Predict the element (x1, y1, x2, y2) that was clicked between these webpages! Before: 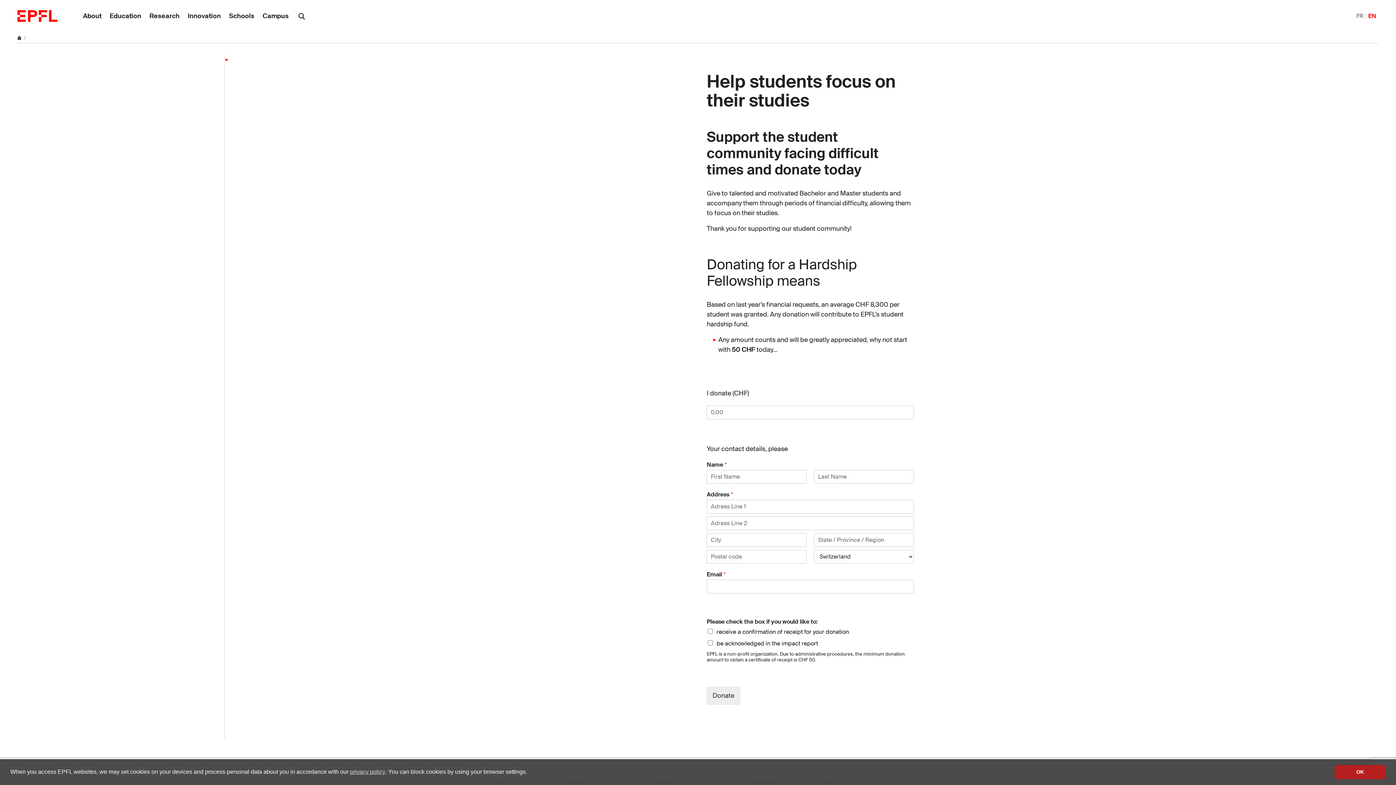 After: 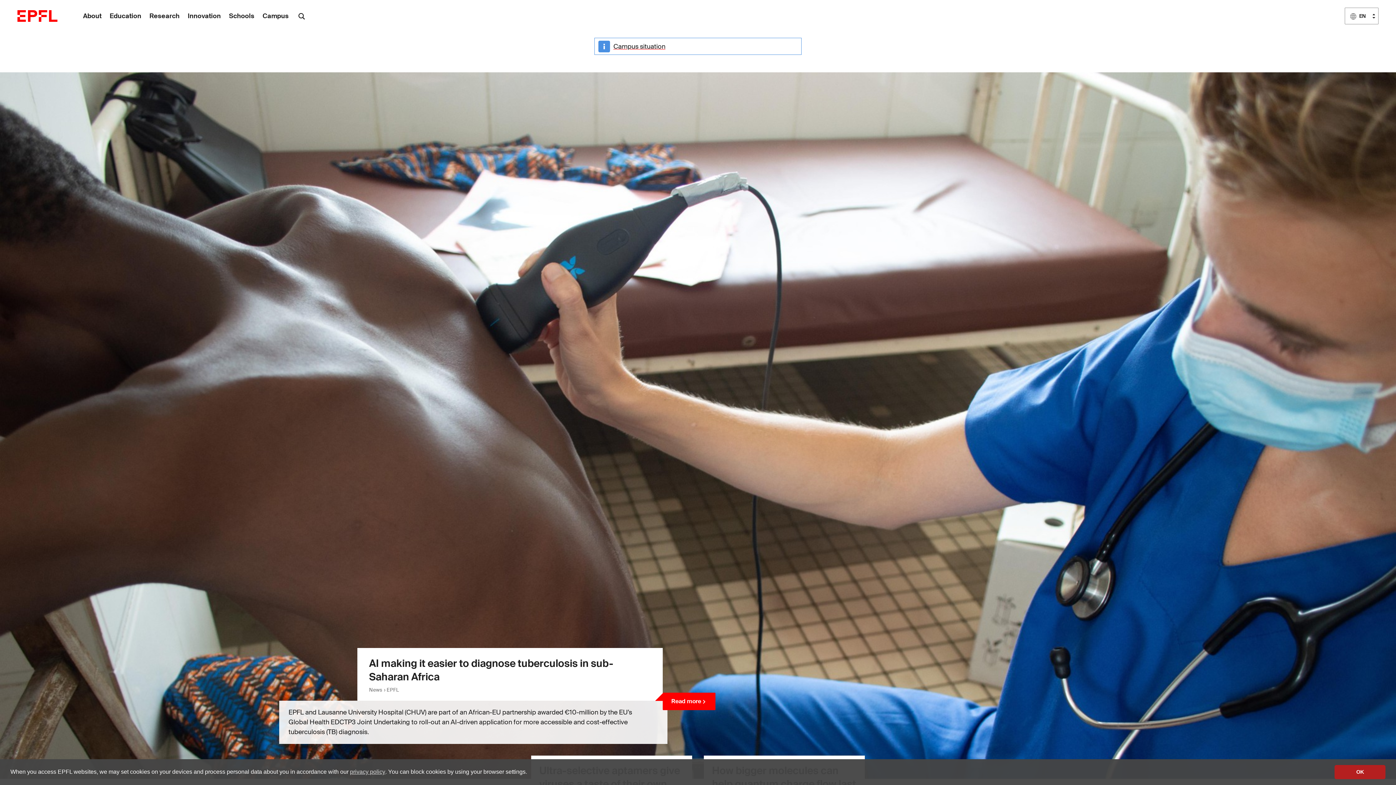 Action: bbox: (17, 34, 22, 40) label:  